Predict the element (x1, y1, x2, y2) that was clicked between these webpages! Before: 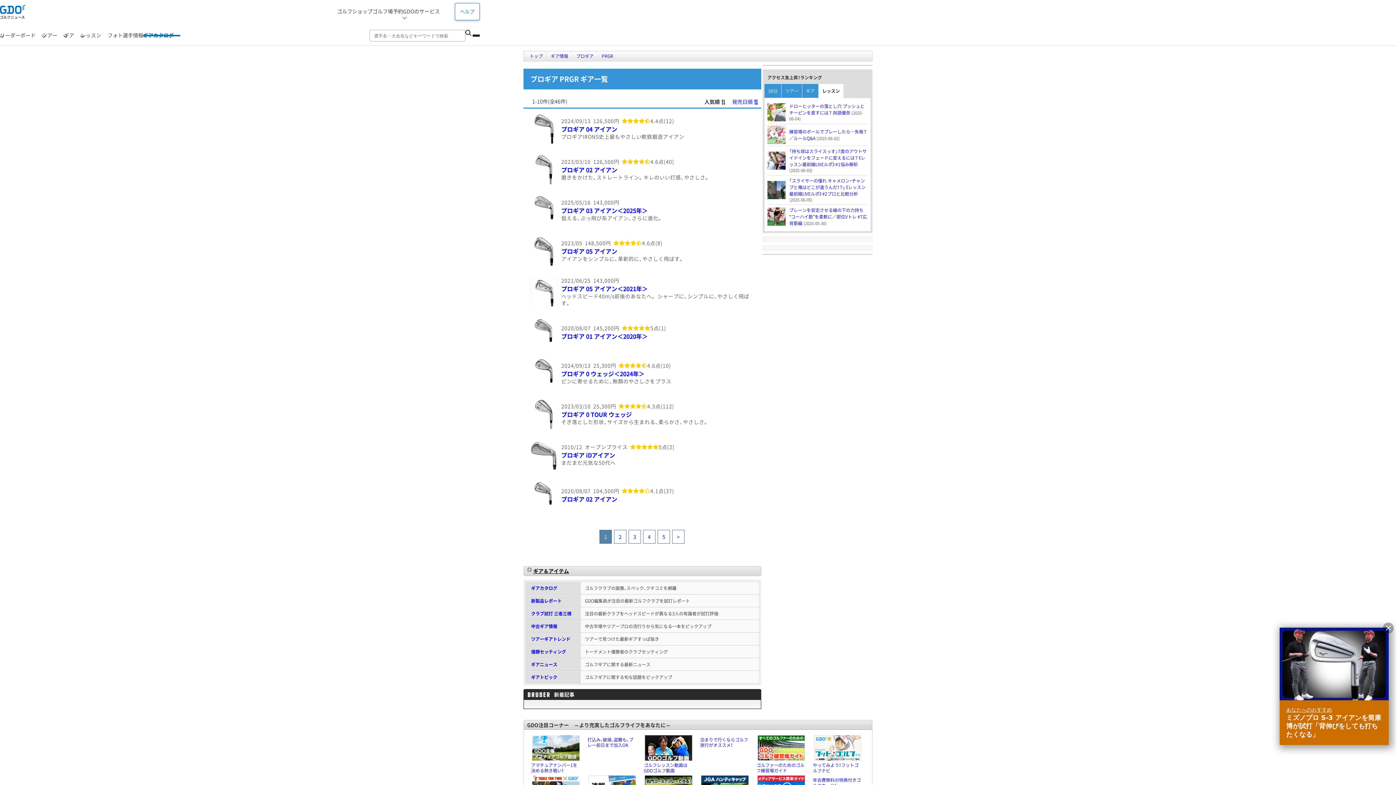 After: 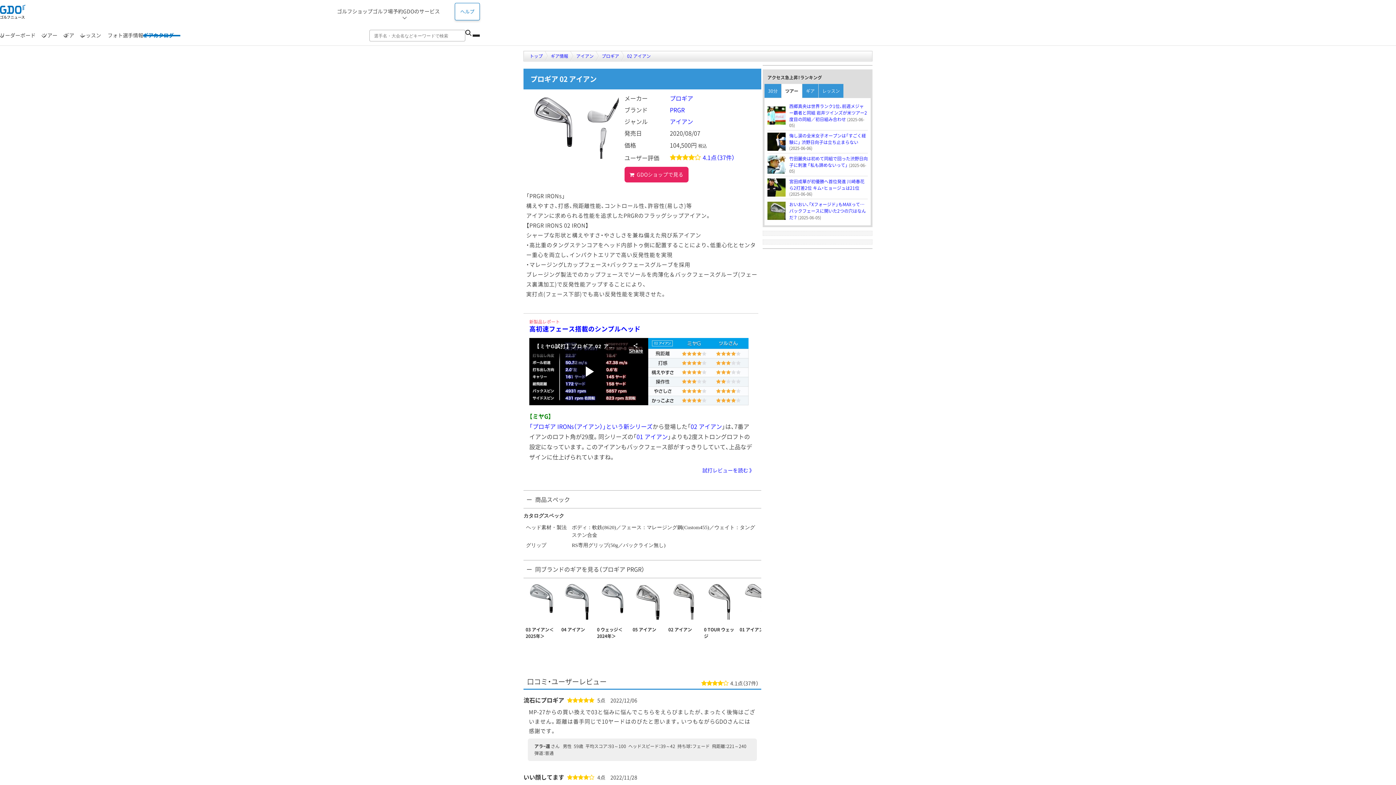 Action: label: 	
2020/08/07104,500円4.1点(37)
プロギア 02 アイアン bbox: (523, 475, 761, 516)